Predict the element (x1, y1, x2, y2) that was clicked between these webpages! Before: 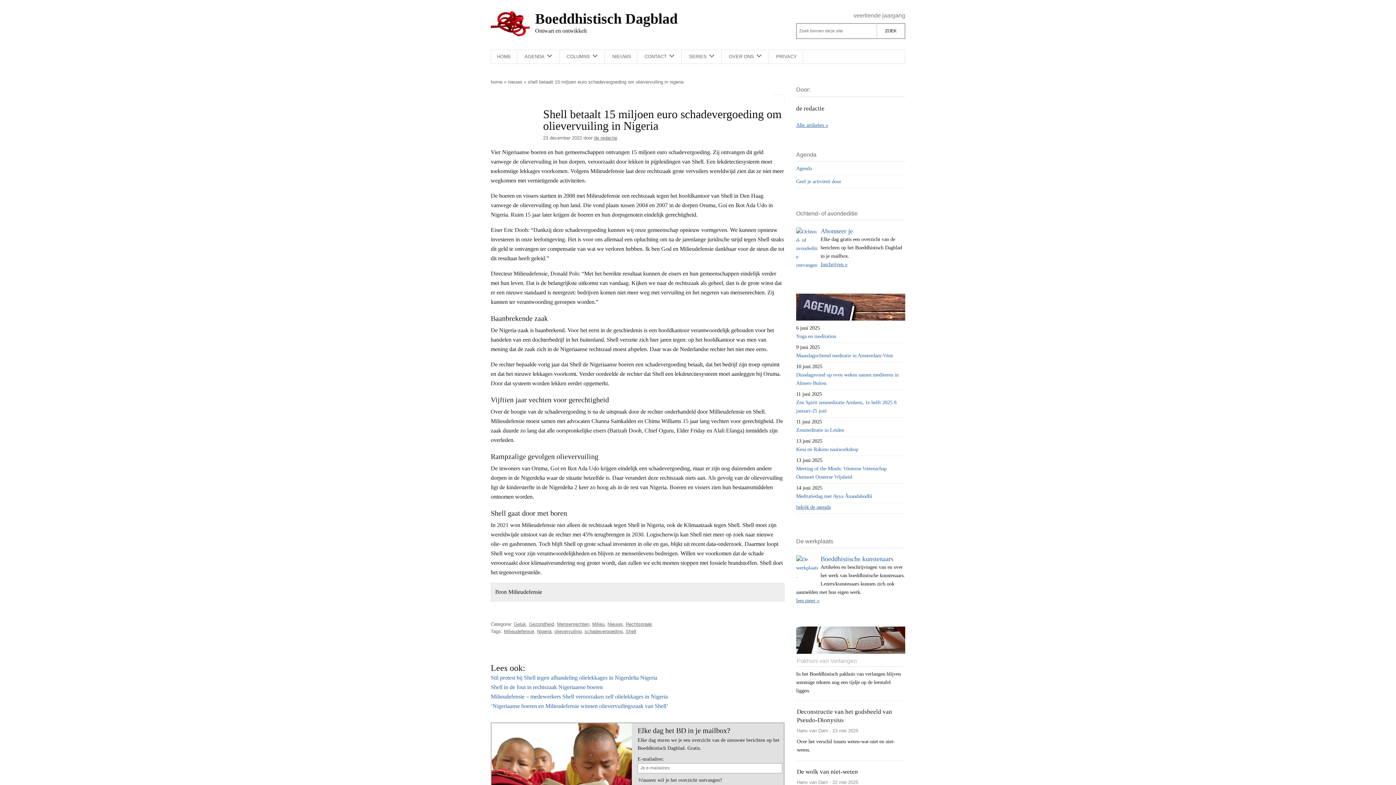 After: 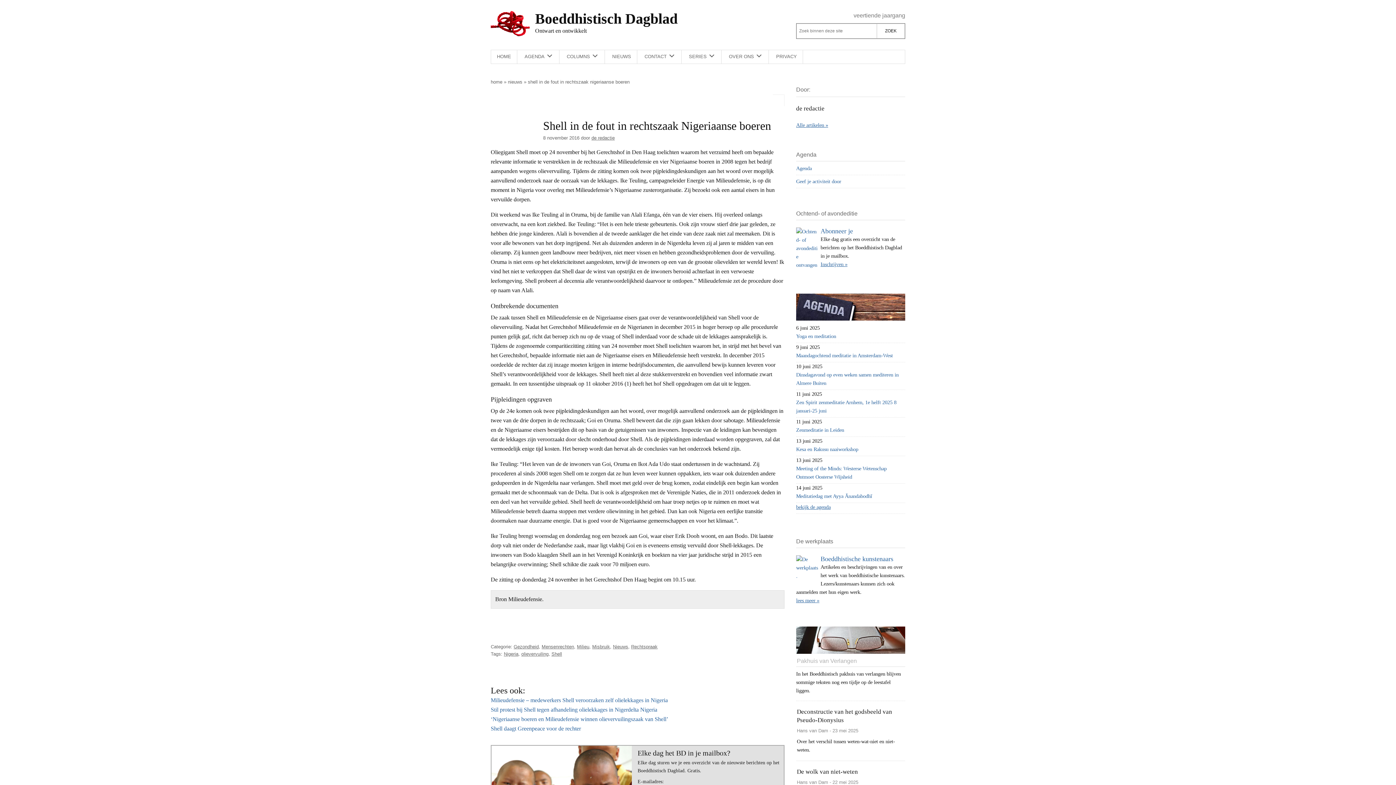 Action: label: Shell in de fout in rechtszaak Nigeriaanse boeren bbox: (490, 684, 602, 690)